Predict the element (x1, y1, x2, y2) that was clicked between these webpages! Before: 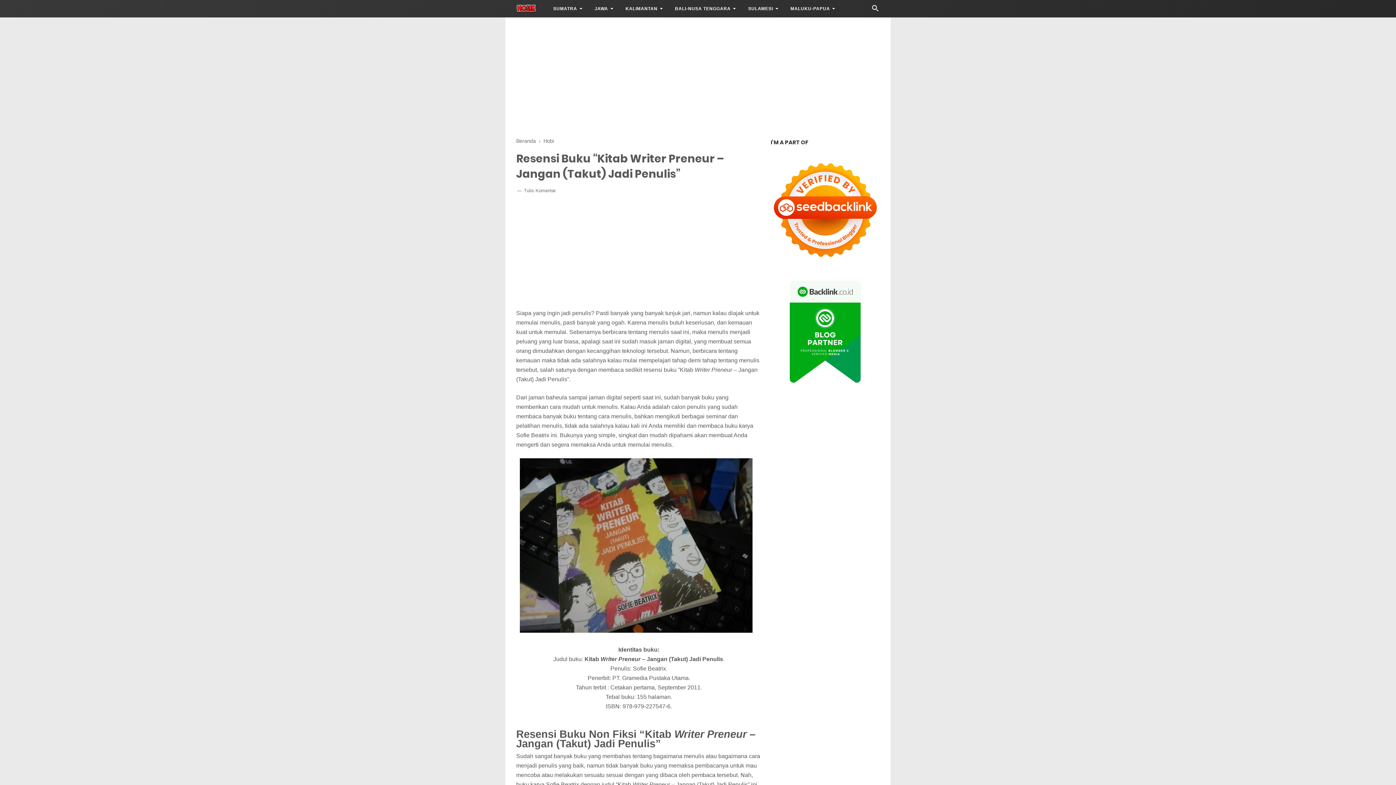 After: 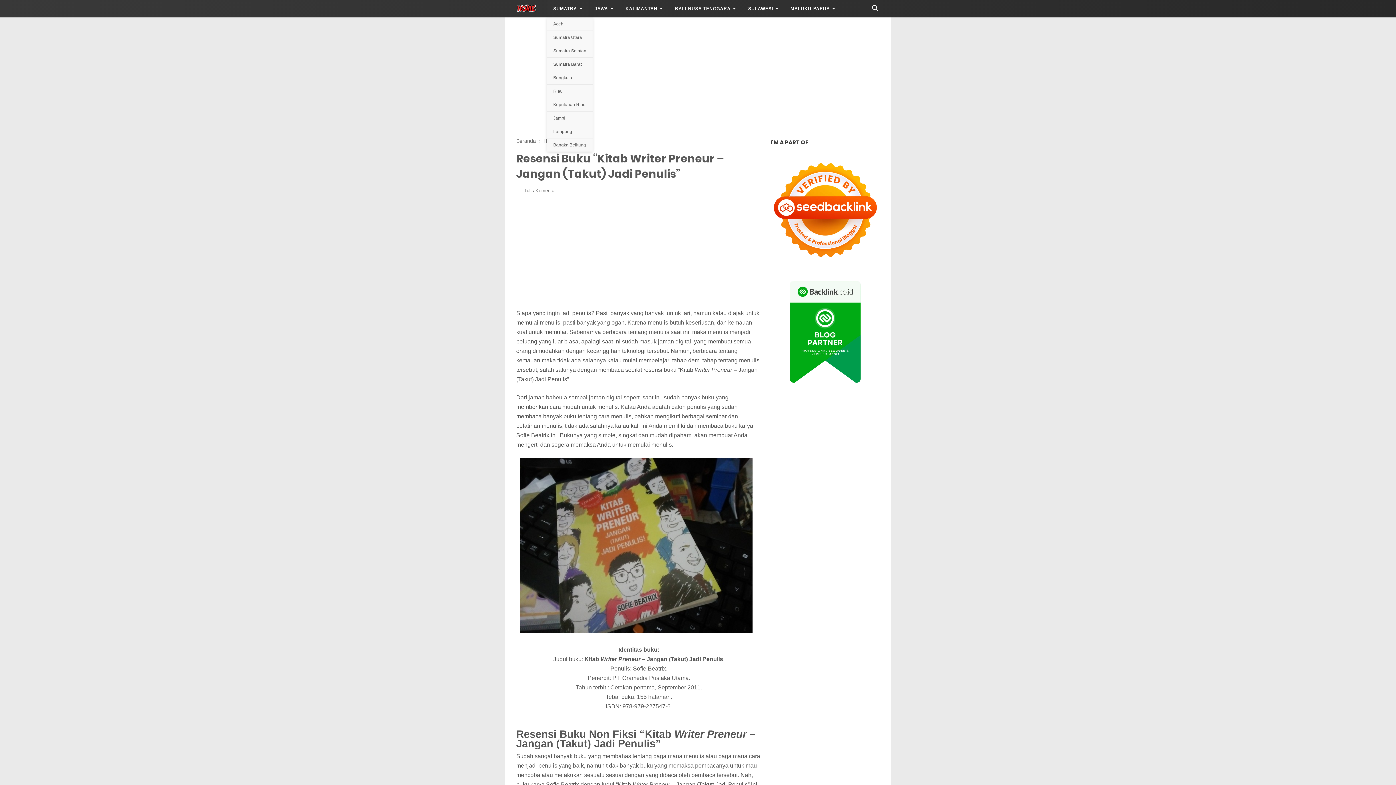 Action: label: SUMATRA bbox: (547, 0, 588, 17)